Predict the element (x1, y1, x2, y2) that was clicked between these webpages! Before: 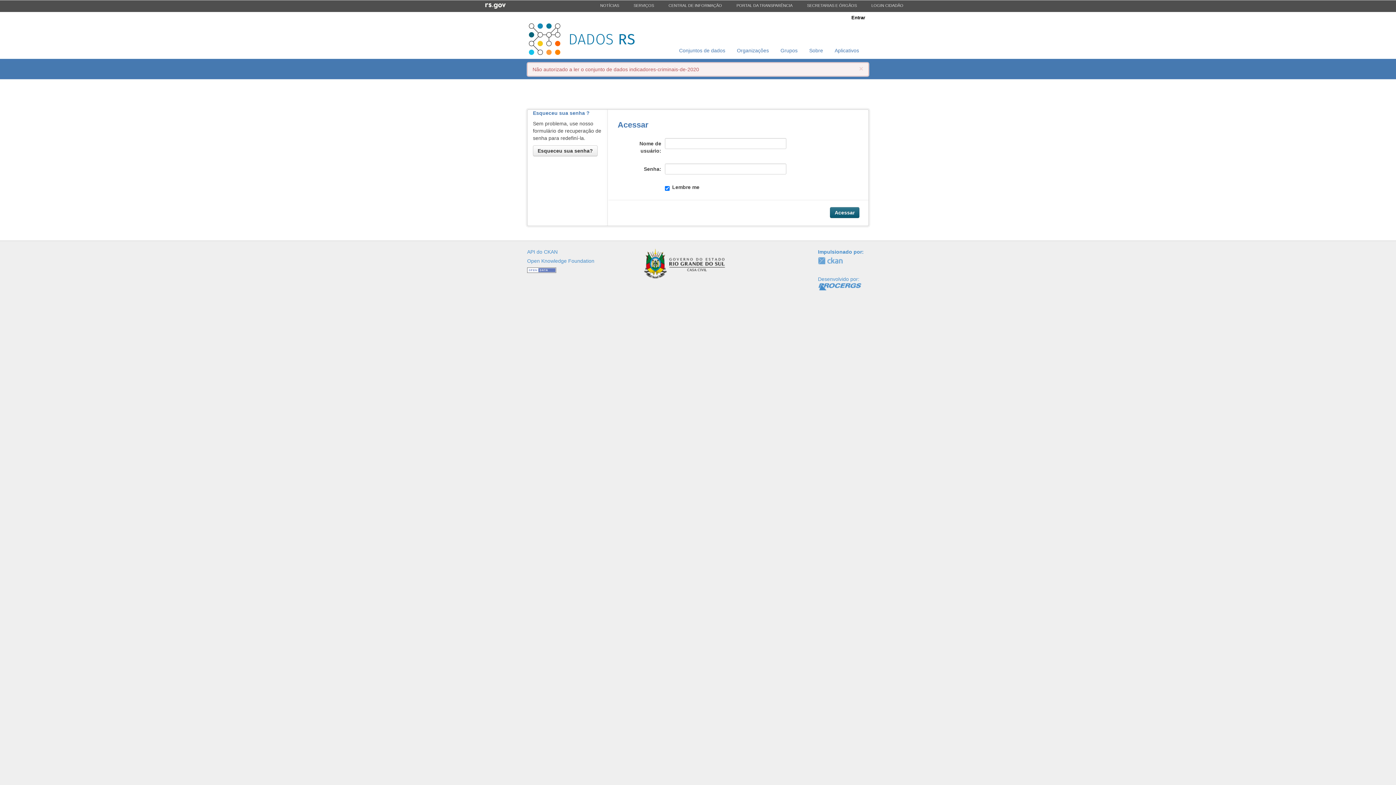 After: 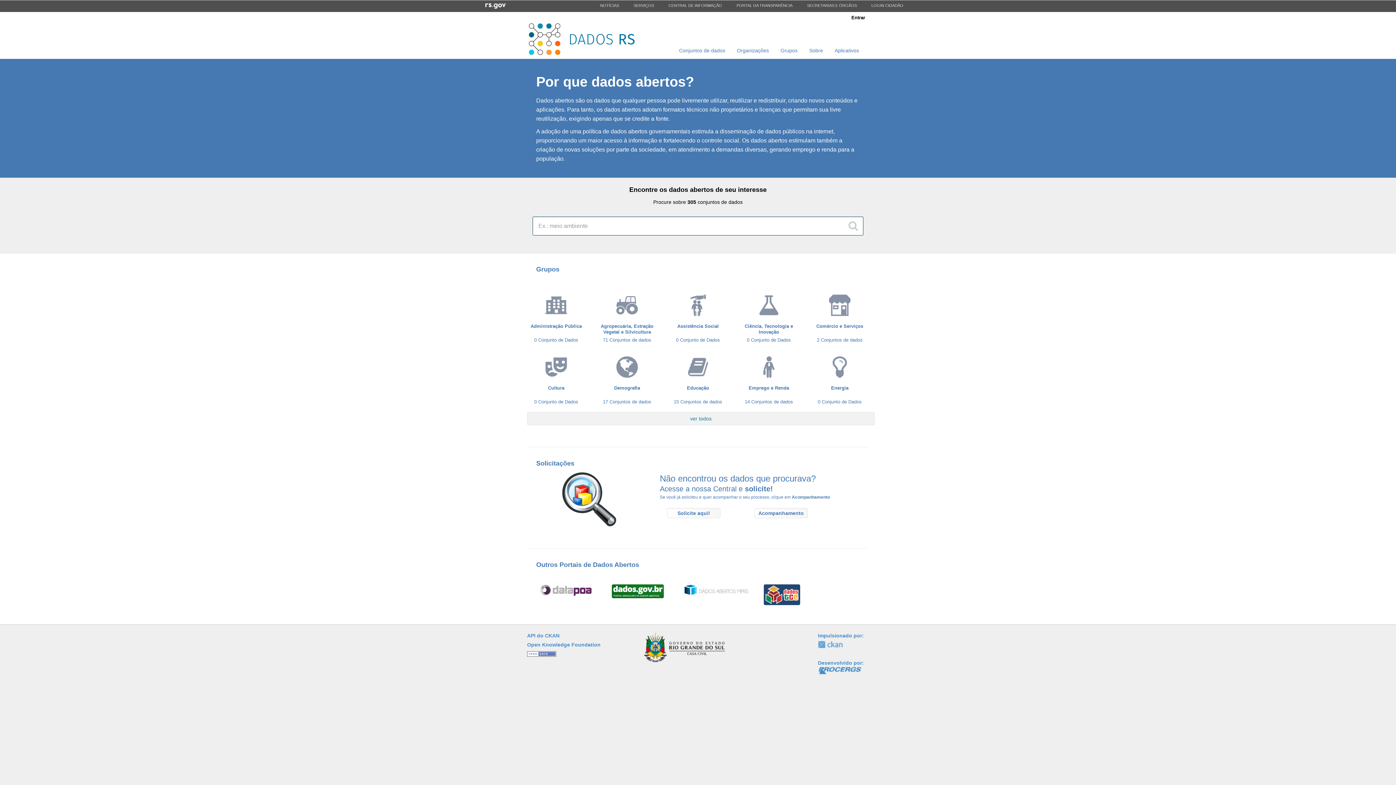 Action: bbox: (527, 86, 535, 94)